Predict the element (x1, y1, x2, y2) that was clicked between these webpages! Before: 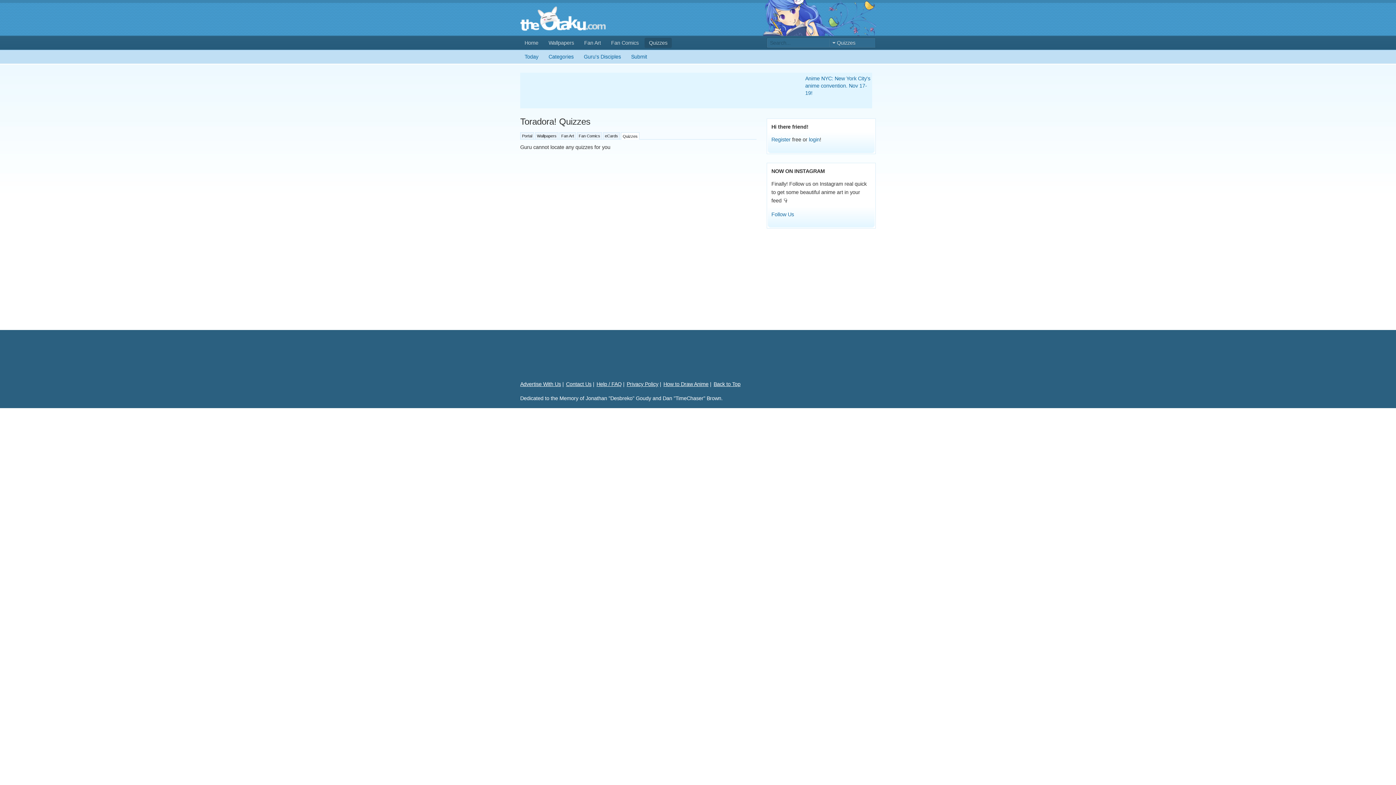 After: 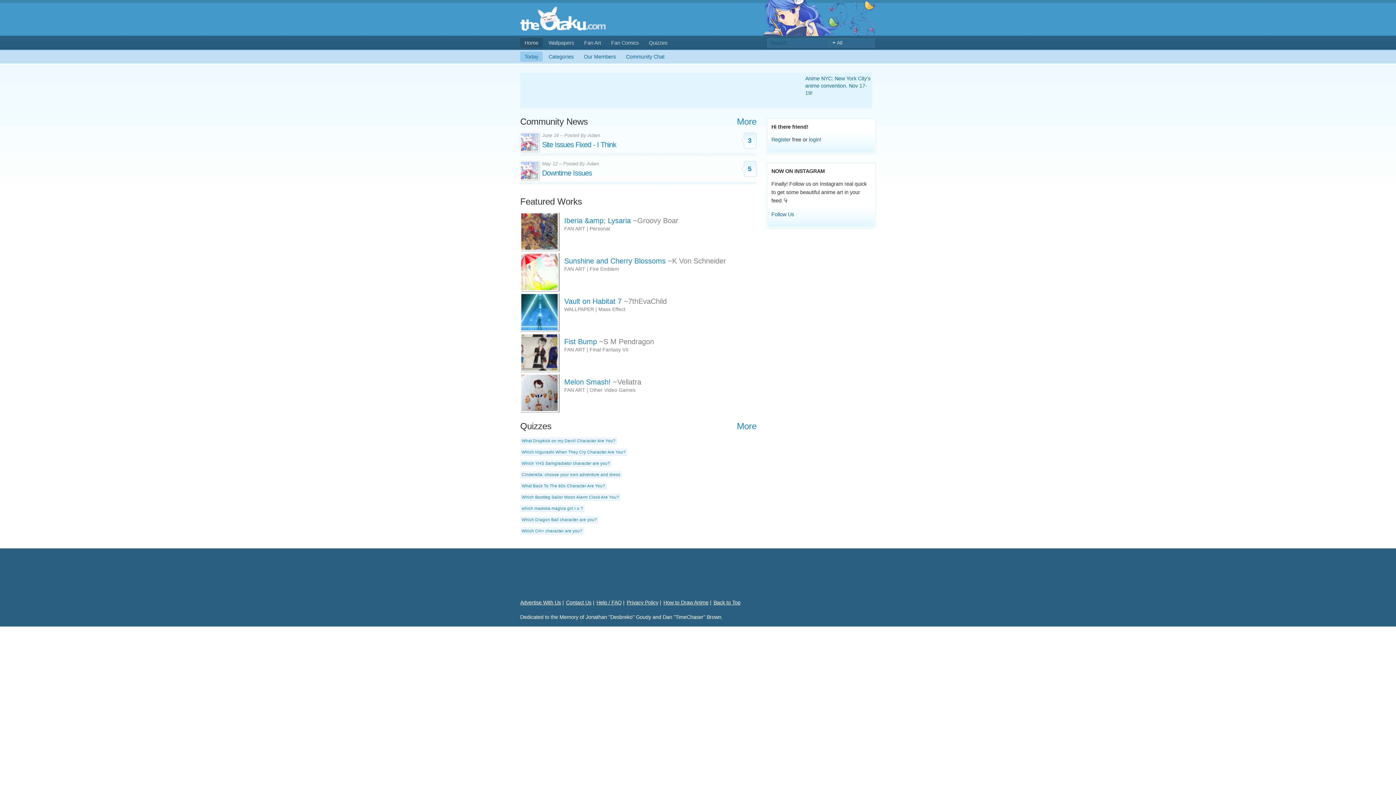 Action: bbox: (520, 21, 605, 33)